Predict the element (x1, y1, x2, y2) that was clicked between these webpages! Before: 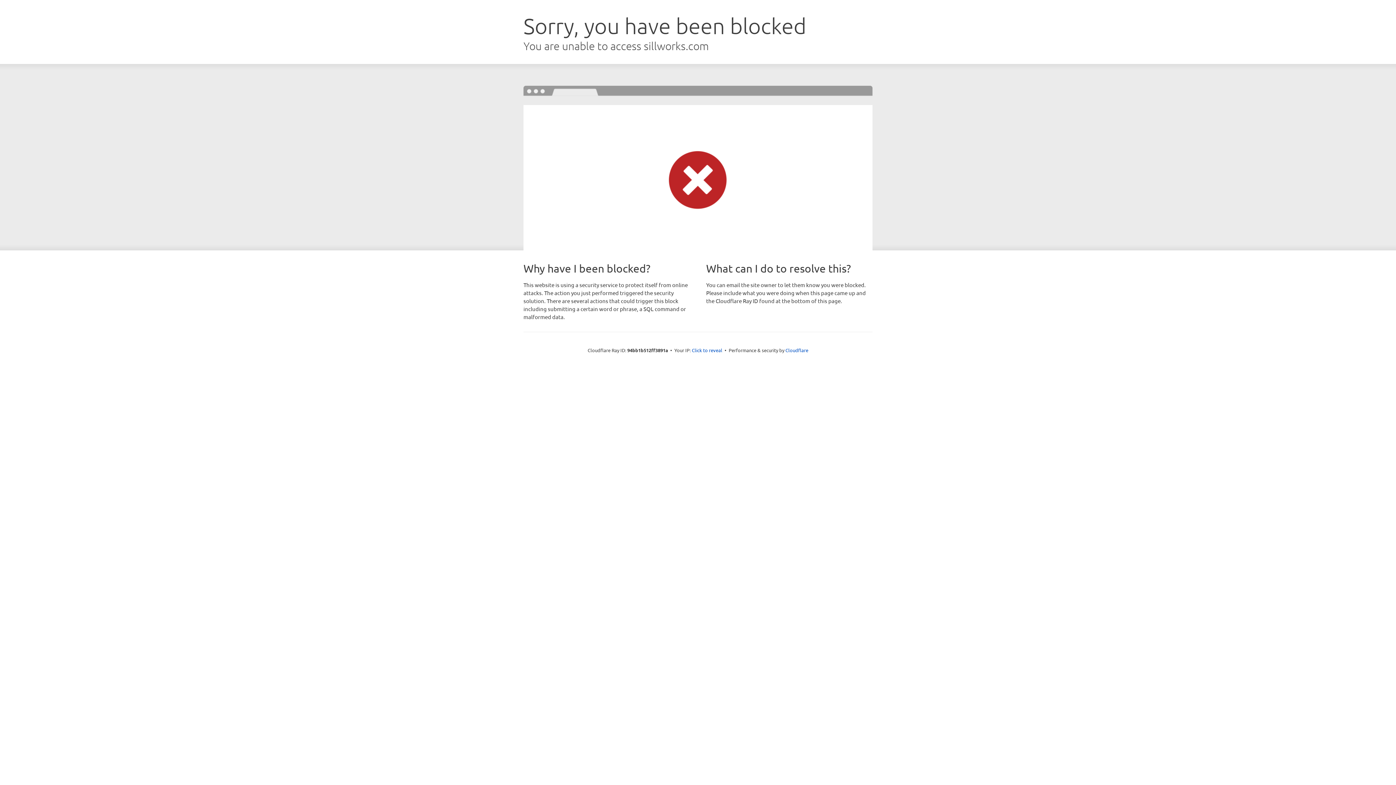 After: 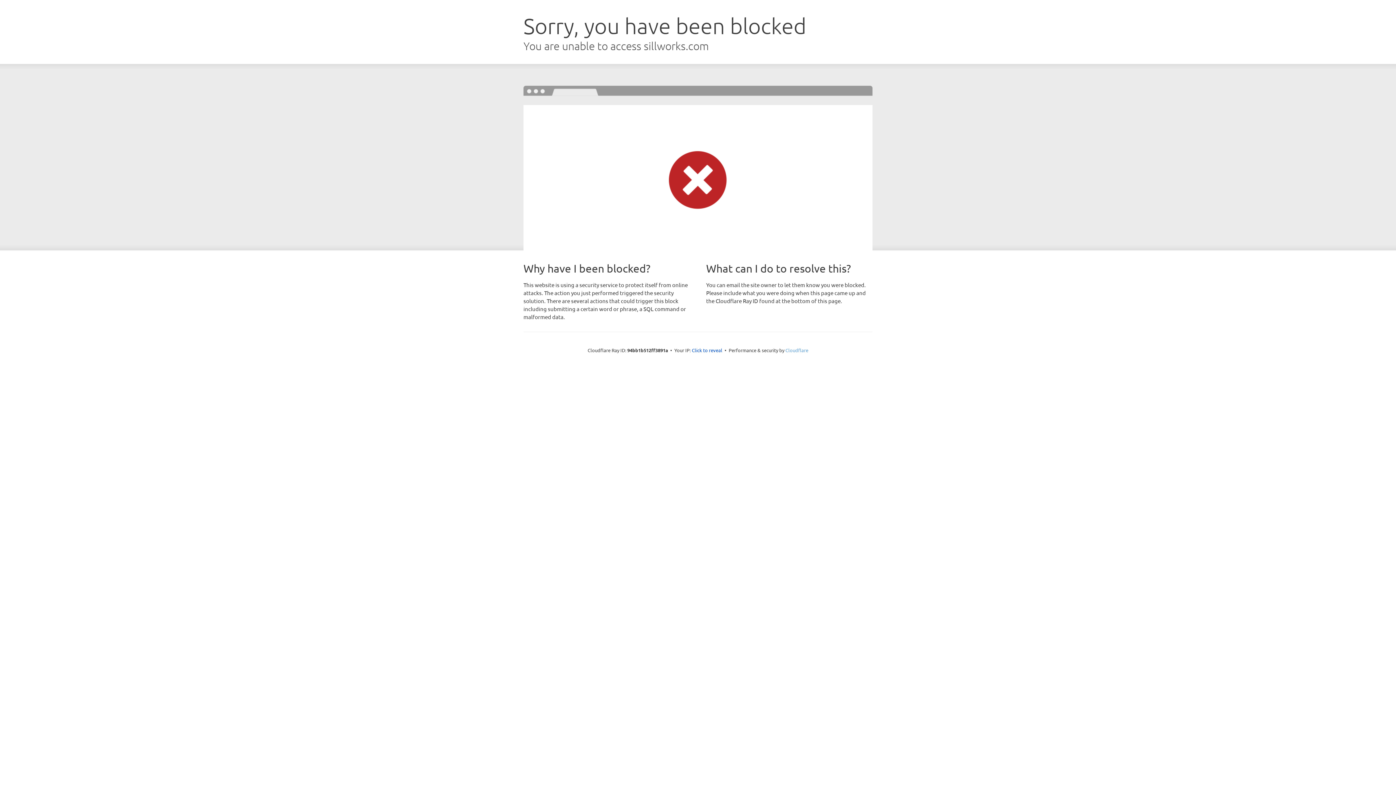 Action: label: Cloudflare bbox: (785, 347, 808, 353)